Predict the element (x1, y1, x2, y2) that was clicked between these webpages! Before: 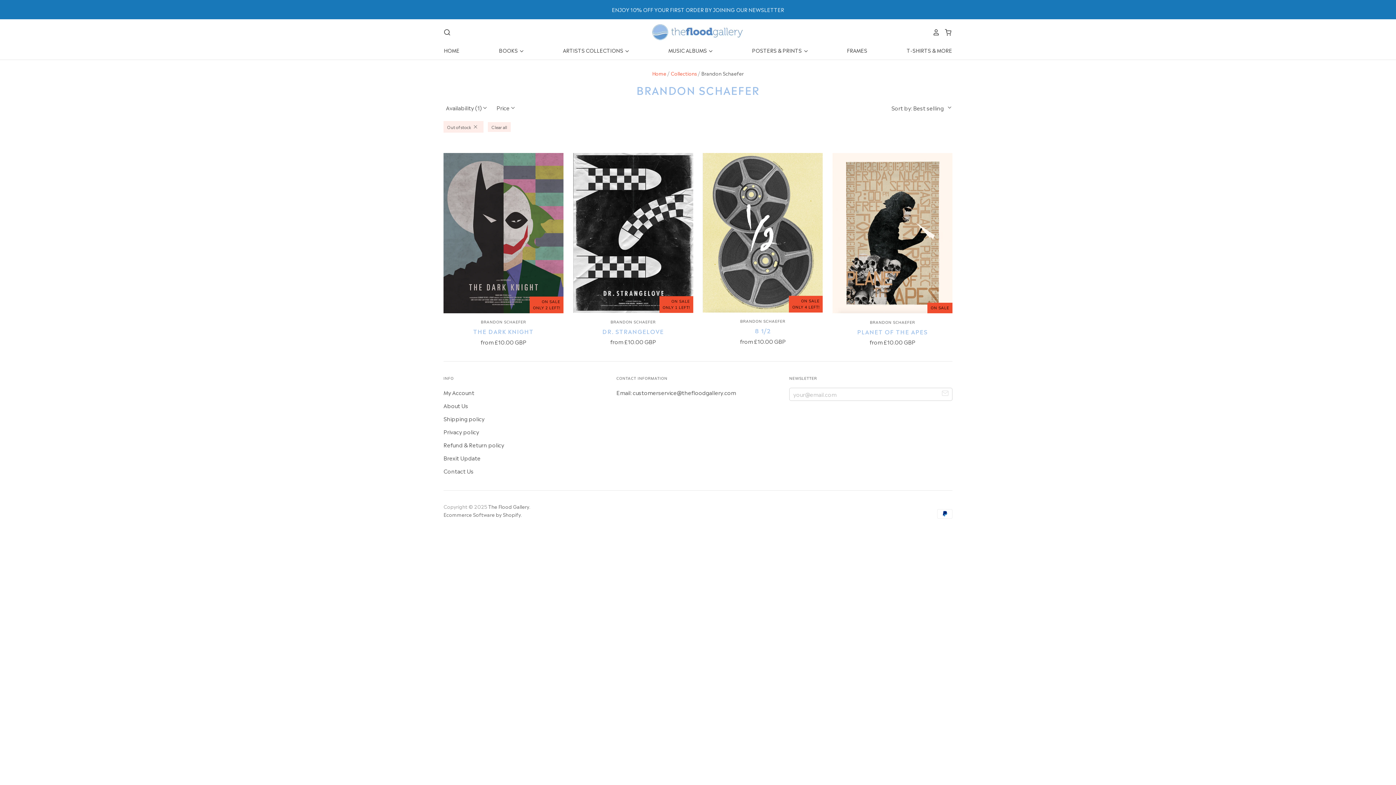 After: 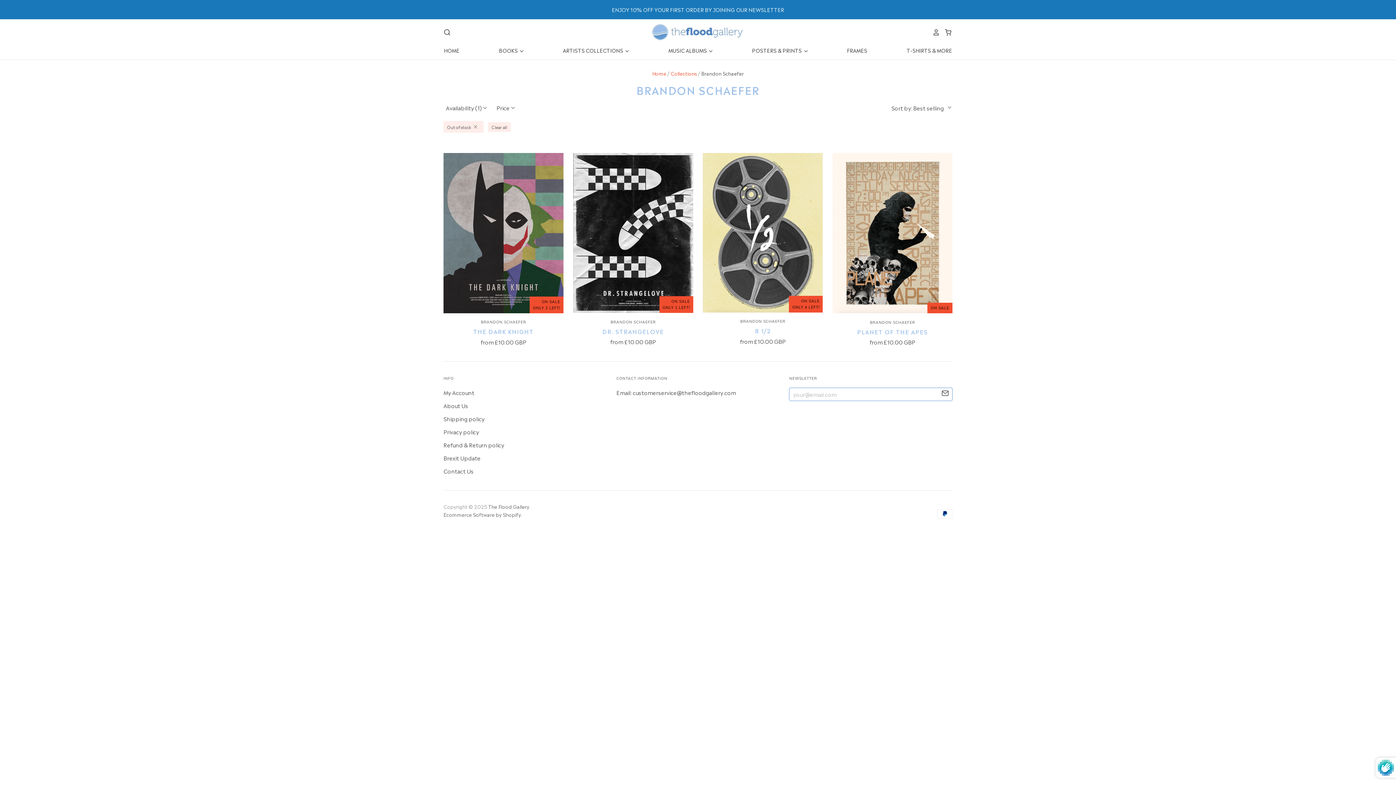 Action: label: newsletter-submit-button bbox: (939, 388, 951, 400)